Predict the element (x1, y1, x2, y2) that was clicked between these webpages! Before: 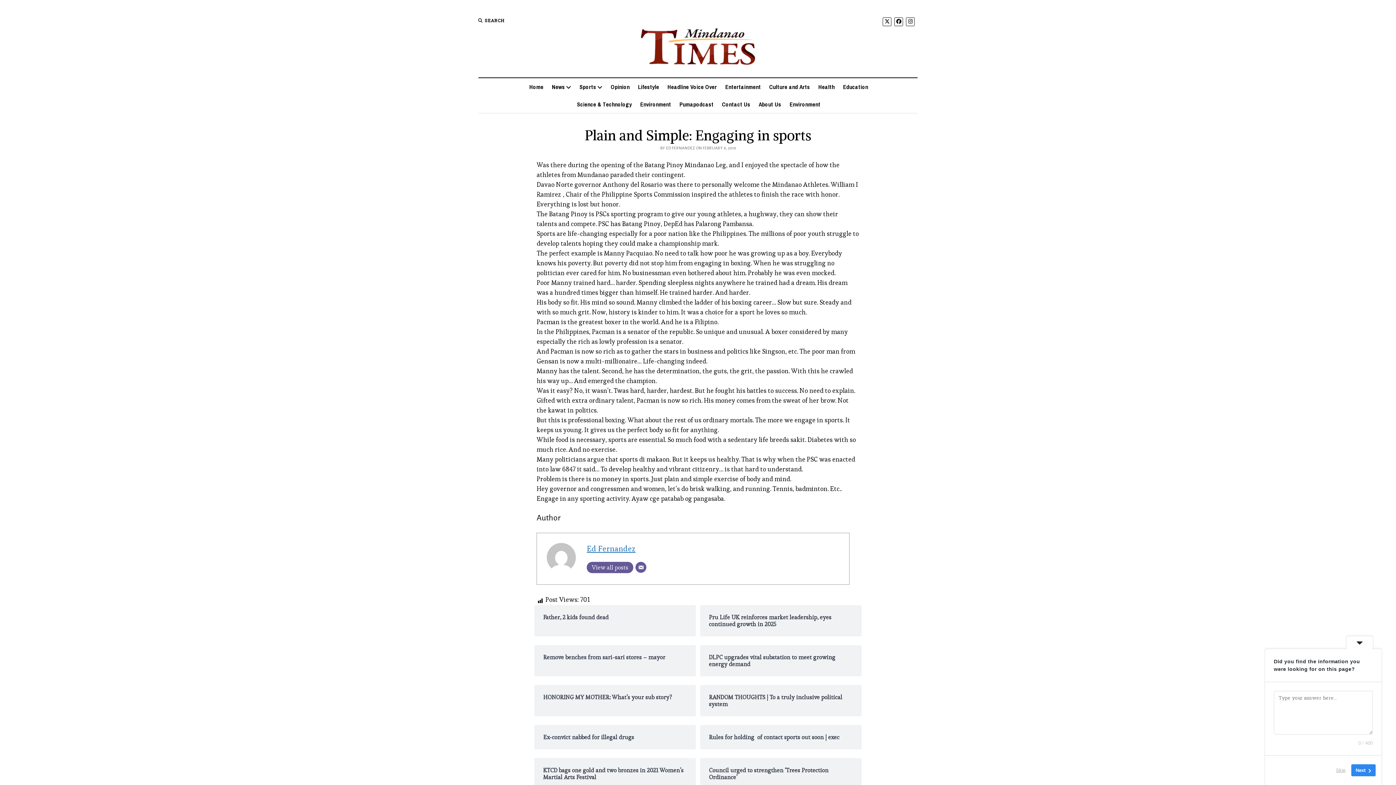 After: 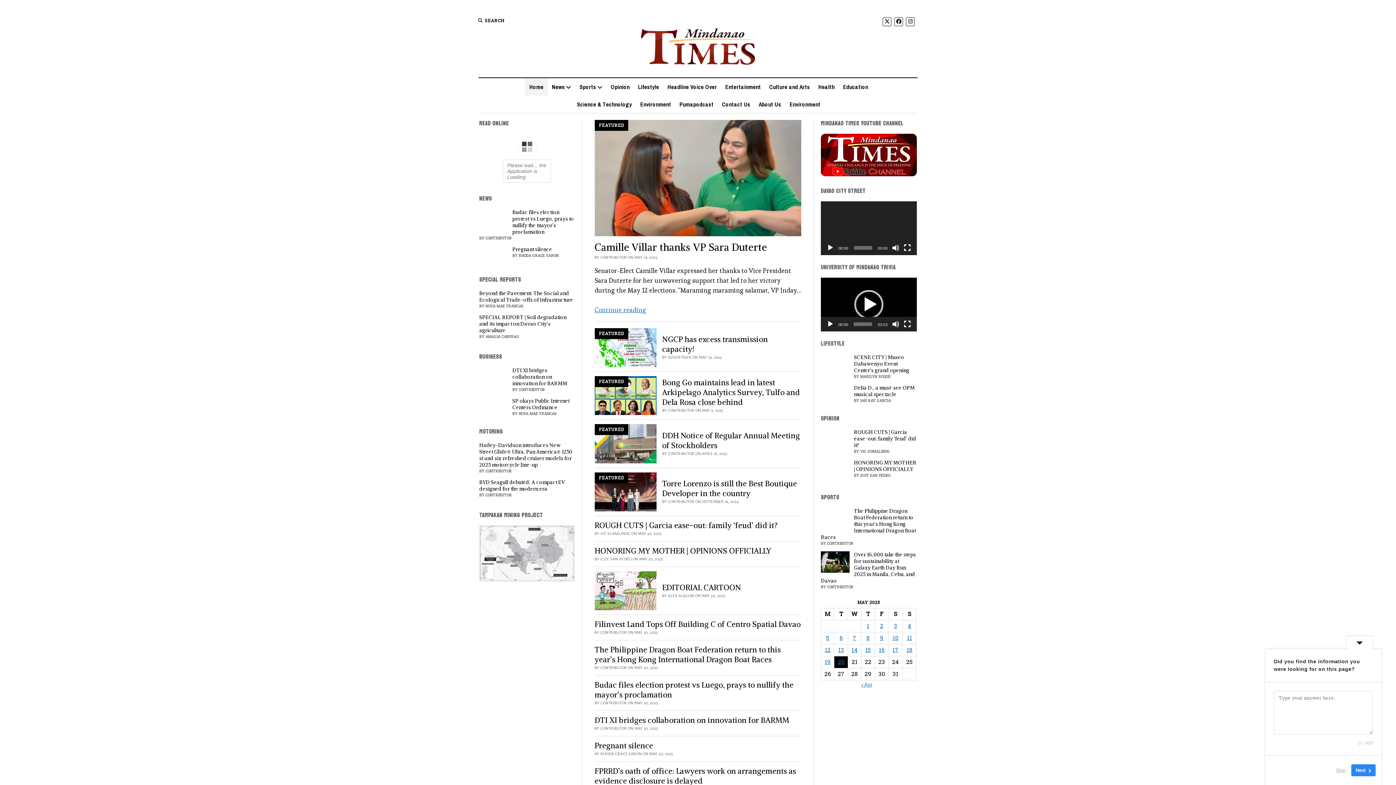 Action: bbox: (525, 78, 548, 95) label: Home